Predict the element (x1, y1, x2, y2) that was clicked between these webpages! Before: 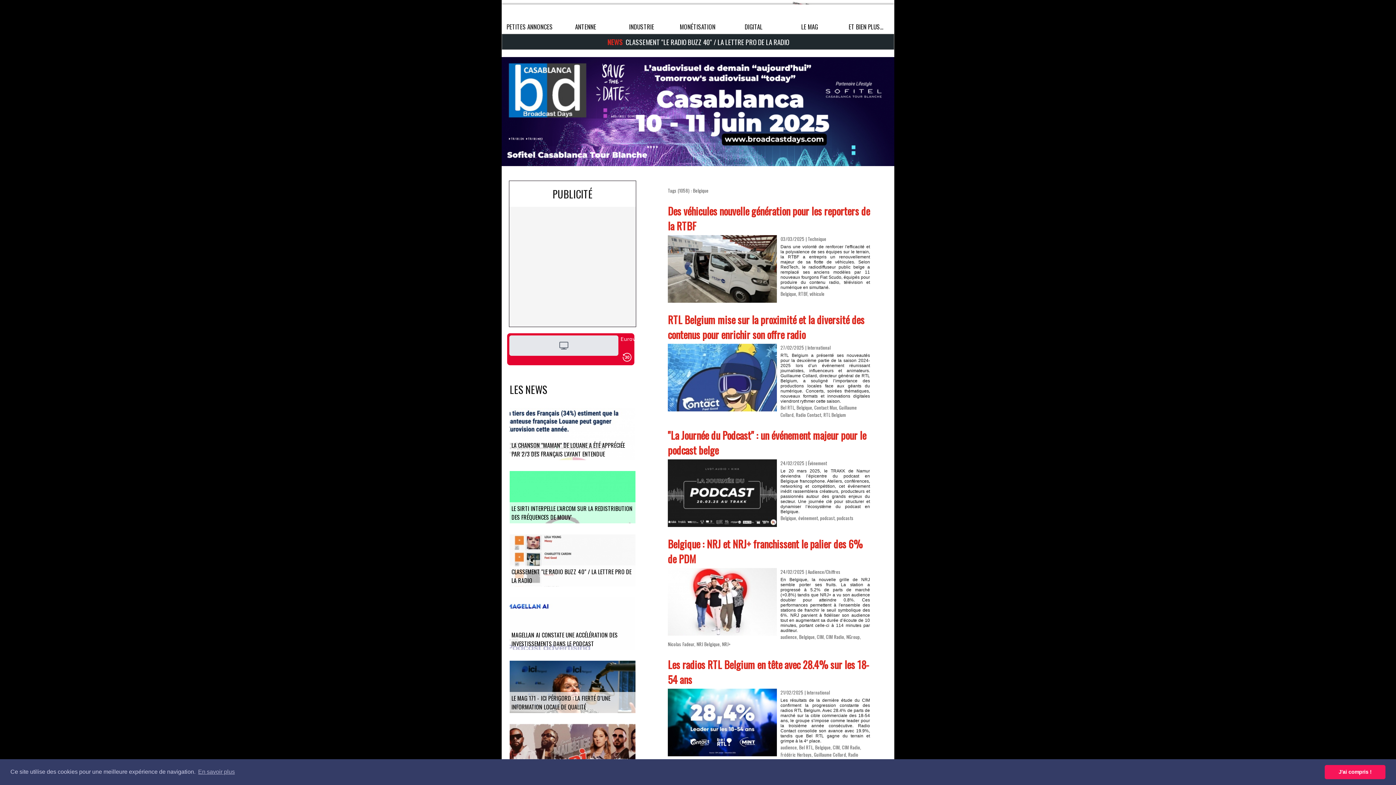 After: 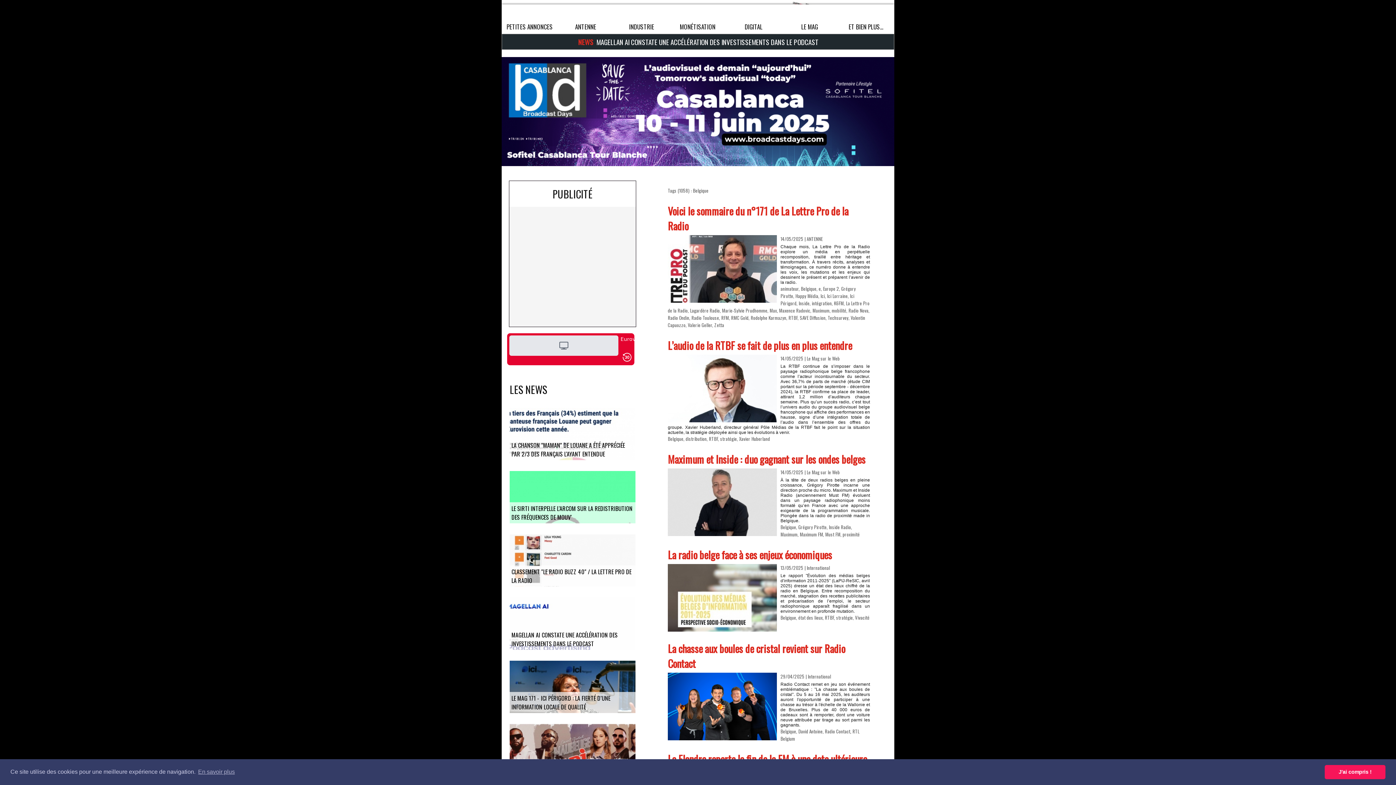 Action: label: Belgique bbox: (796, 404, 812, 411)